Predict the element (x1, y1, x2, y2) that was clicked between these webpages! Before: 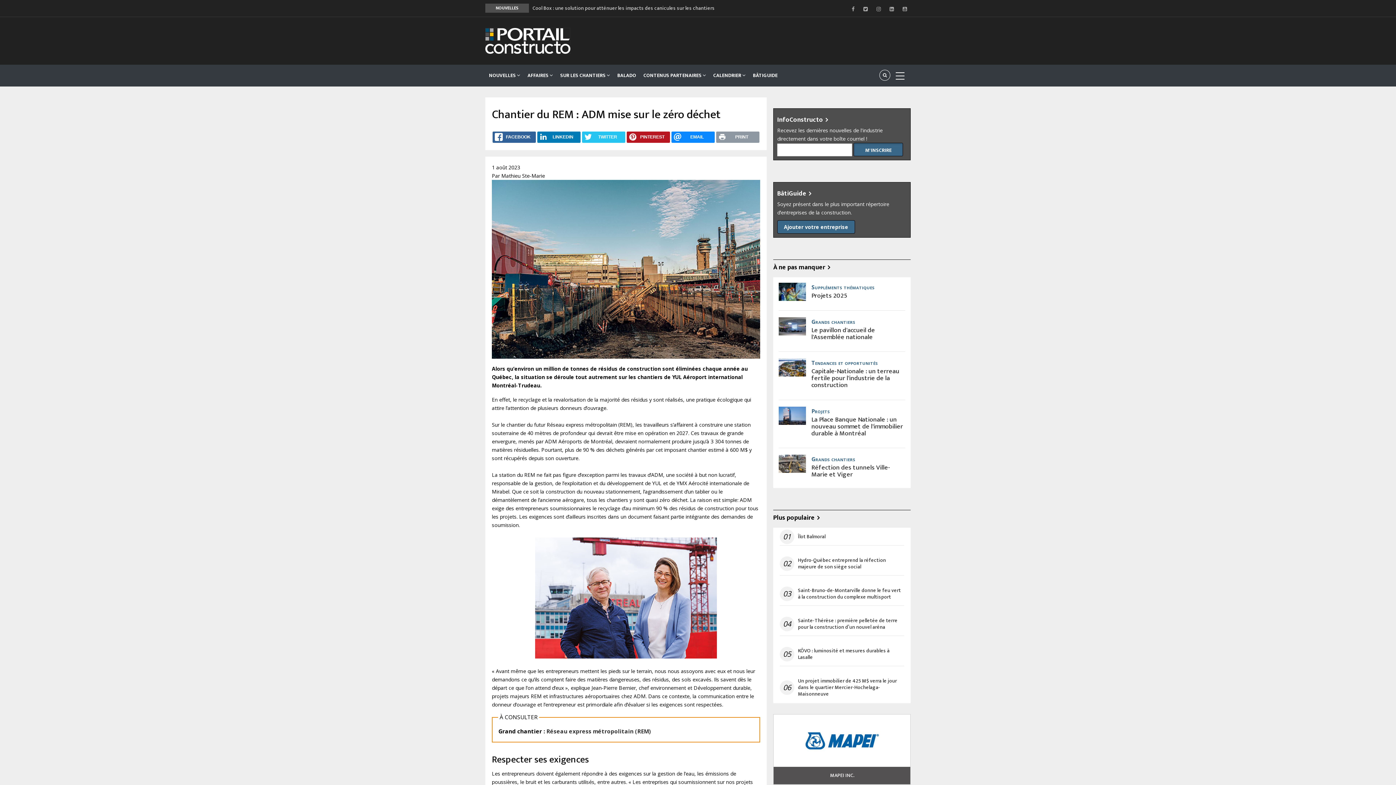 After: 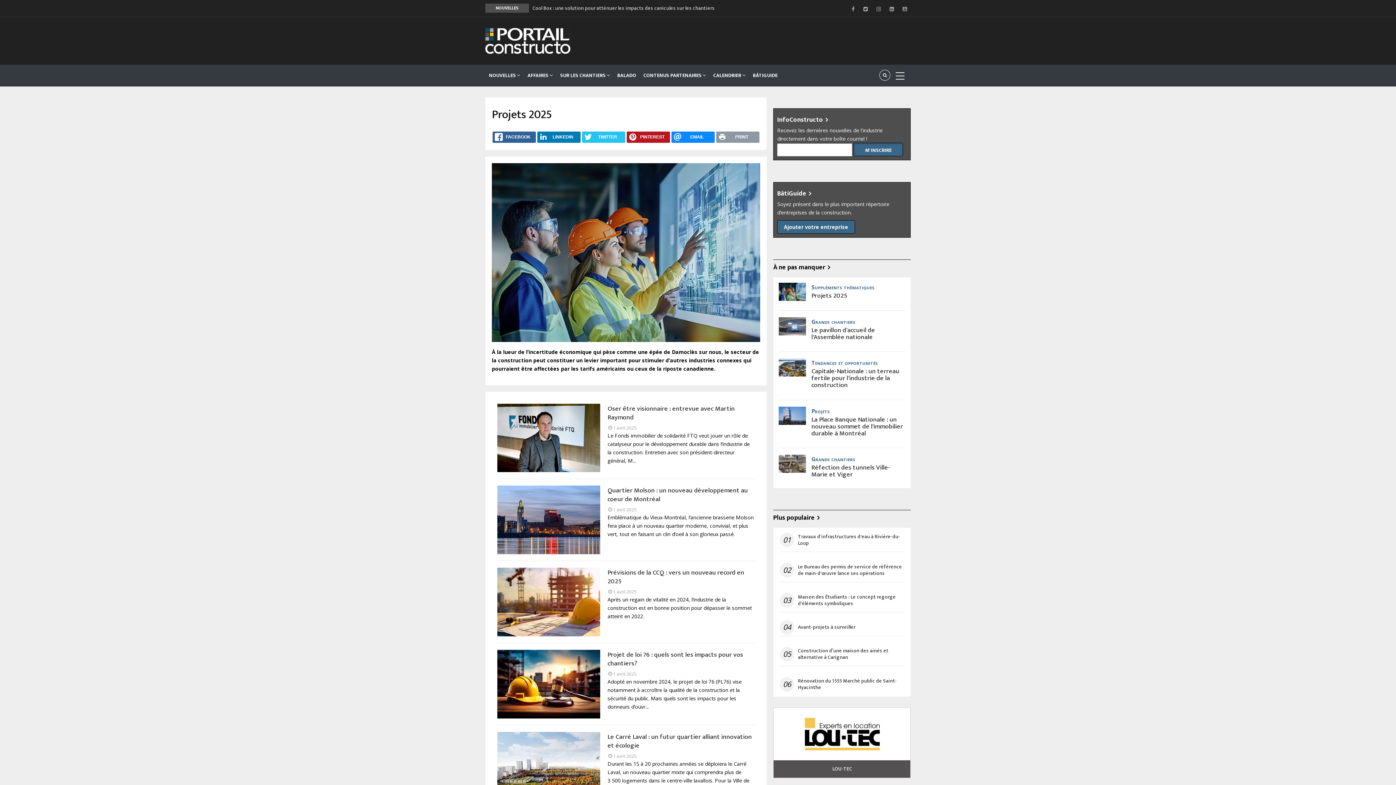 Action: bbox: (778, 287, 806, 294)